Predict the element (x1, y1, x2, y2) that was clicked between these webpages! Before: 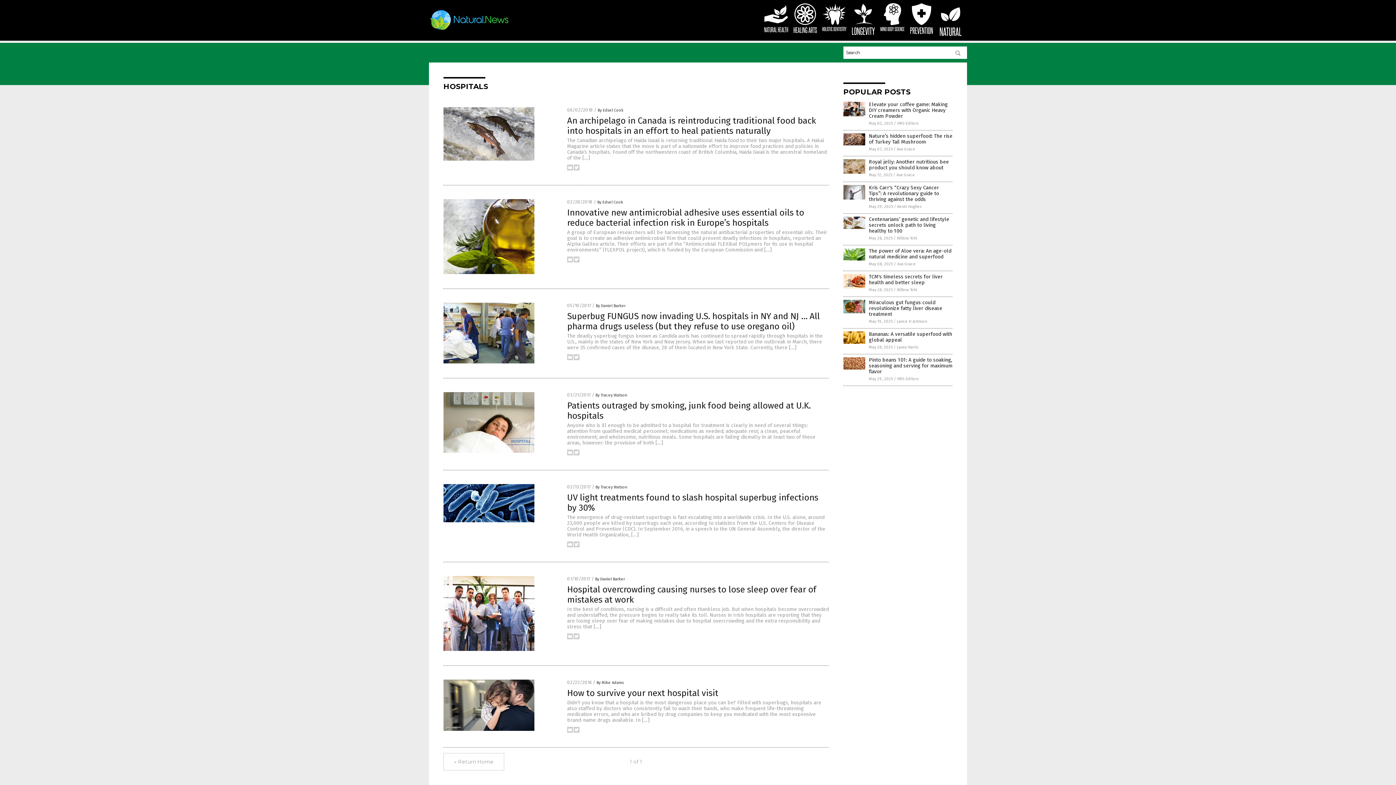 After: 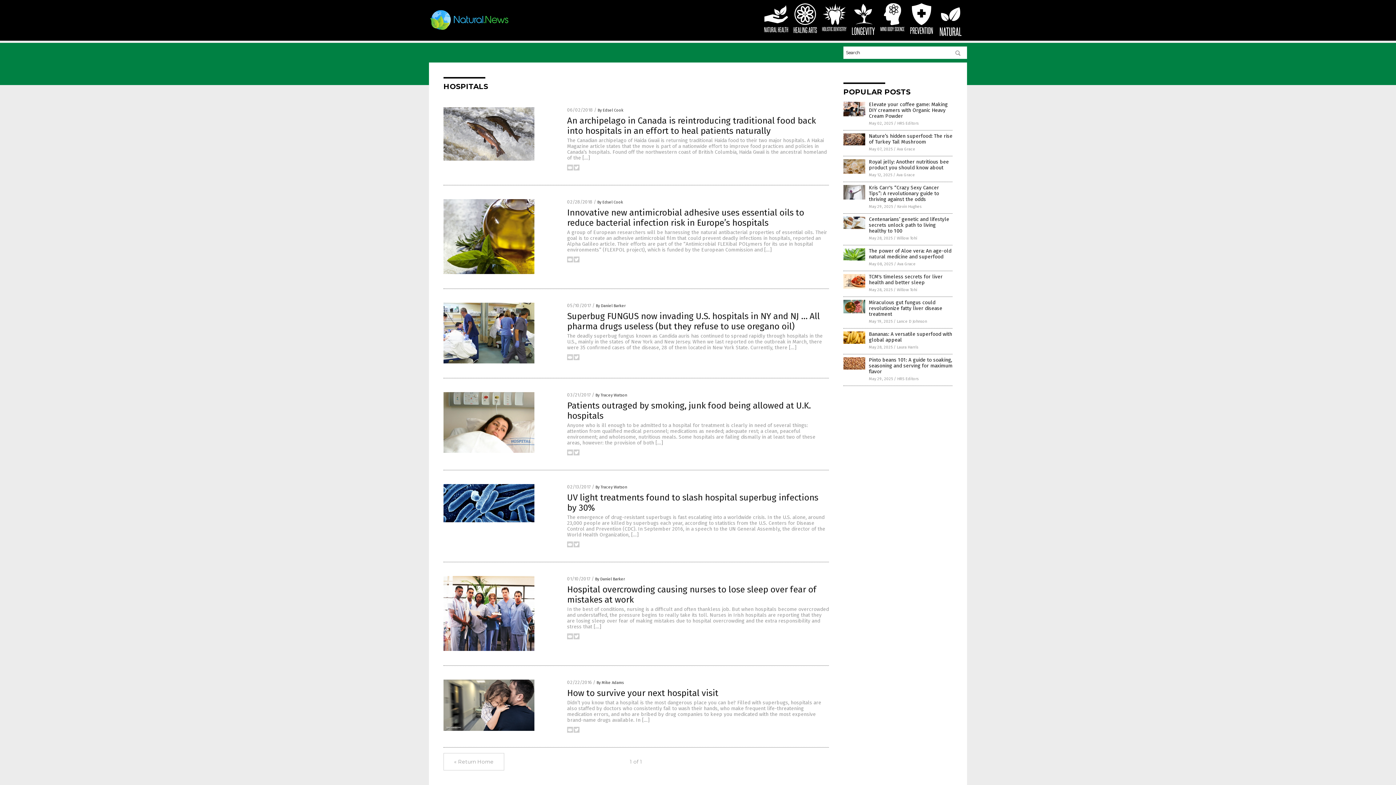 Action: bbox: (850, 31, 876, 36)